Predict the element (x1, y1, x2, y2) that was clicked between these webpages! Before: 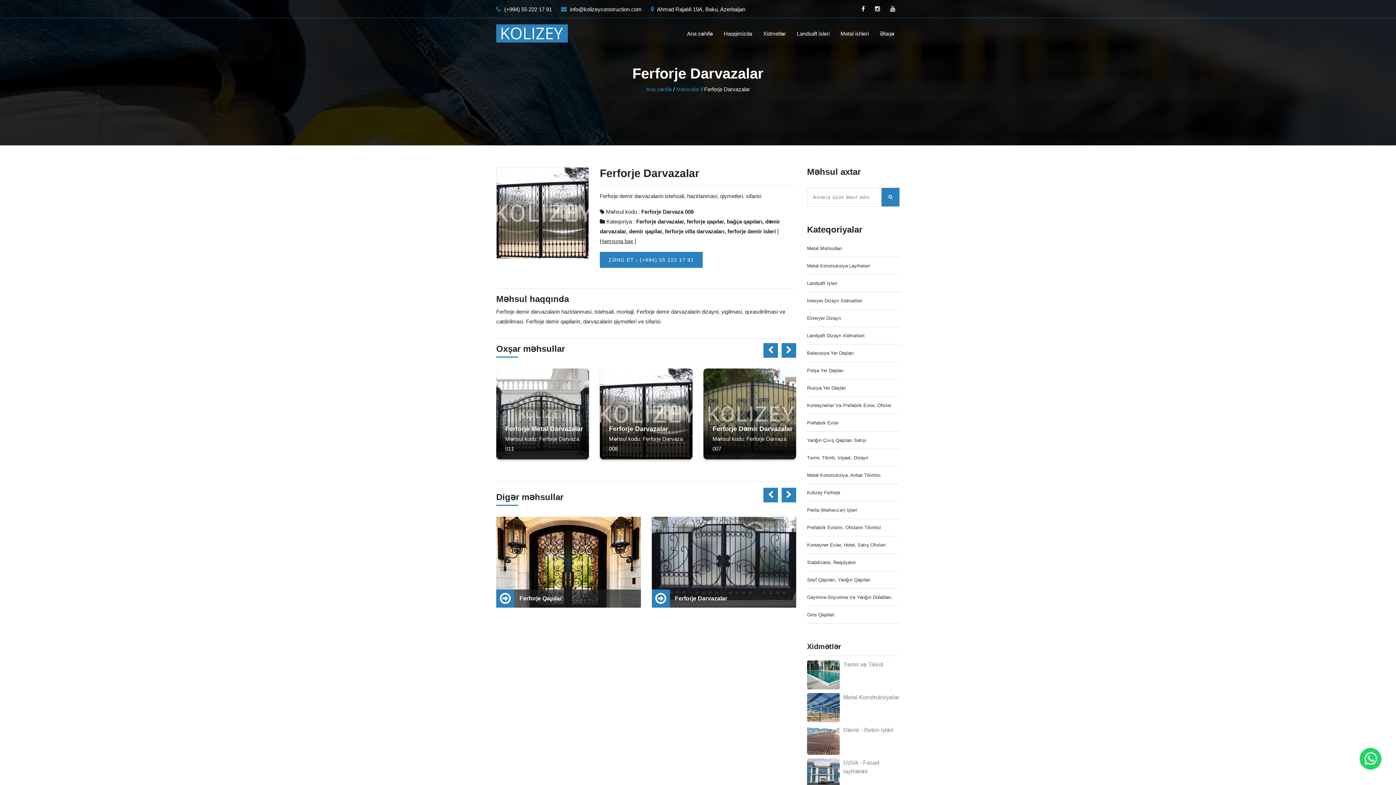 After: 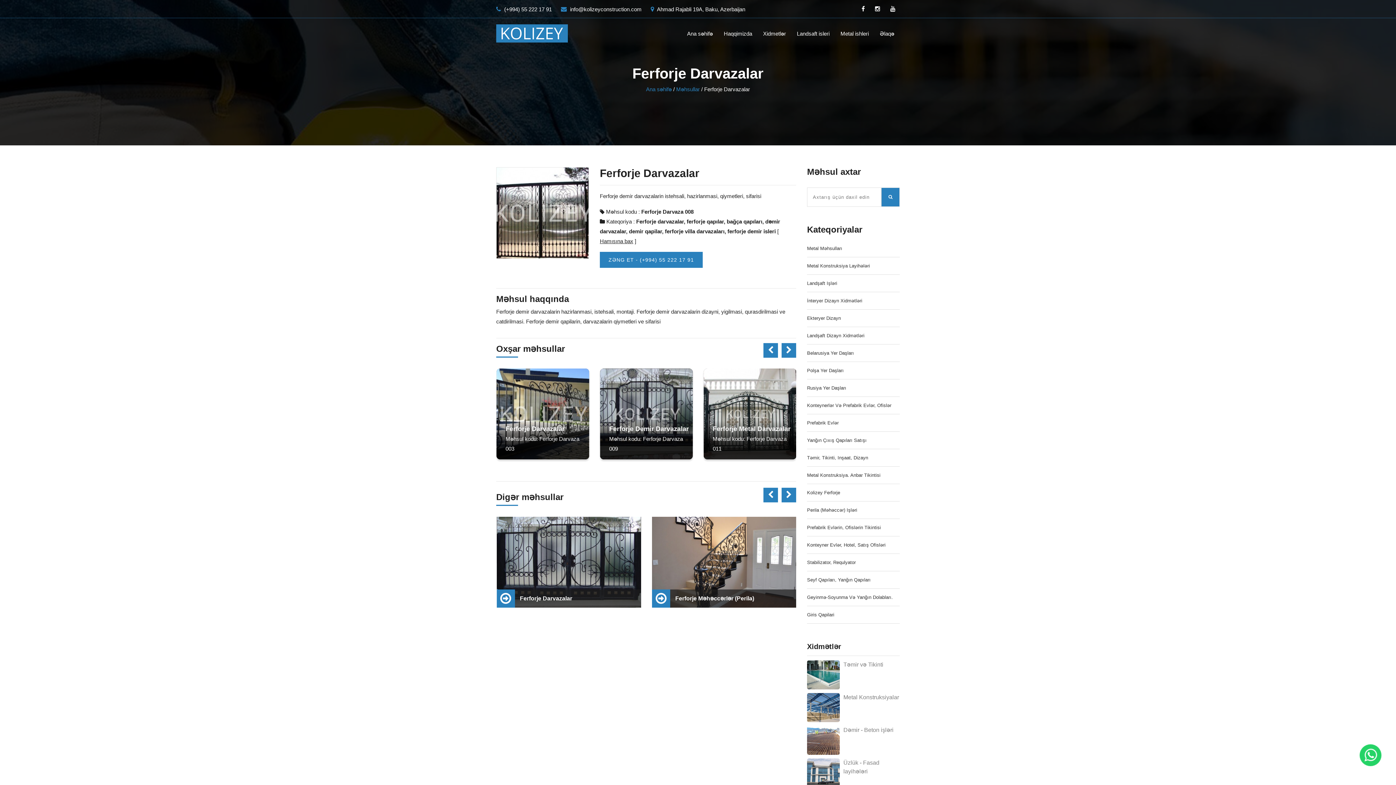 Action: bbox: (1360, 746, 1381, 768)